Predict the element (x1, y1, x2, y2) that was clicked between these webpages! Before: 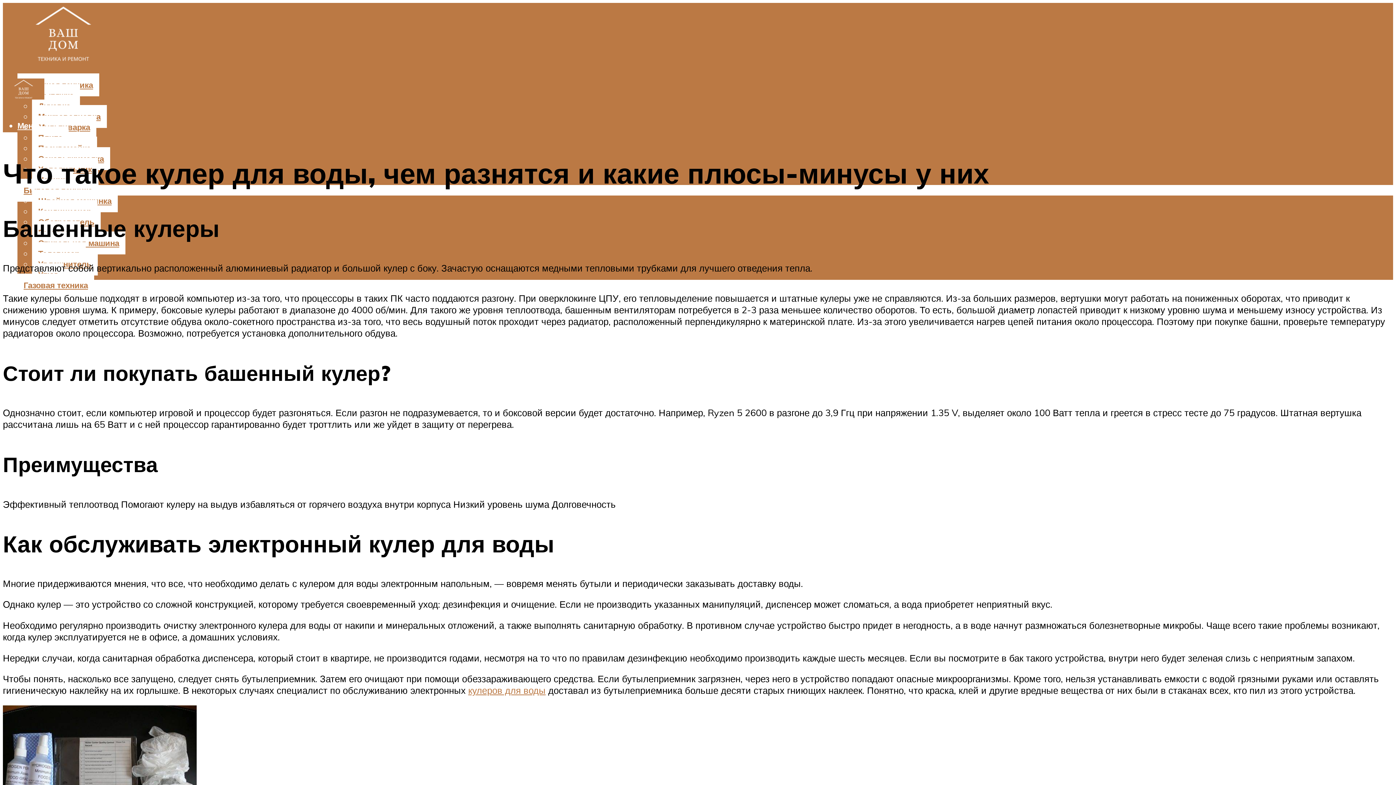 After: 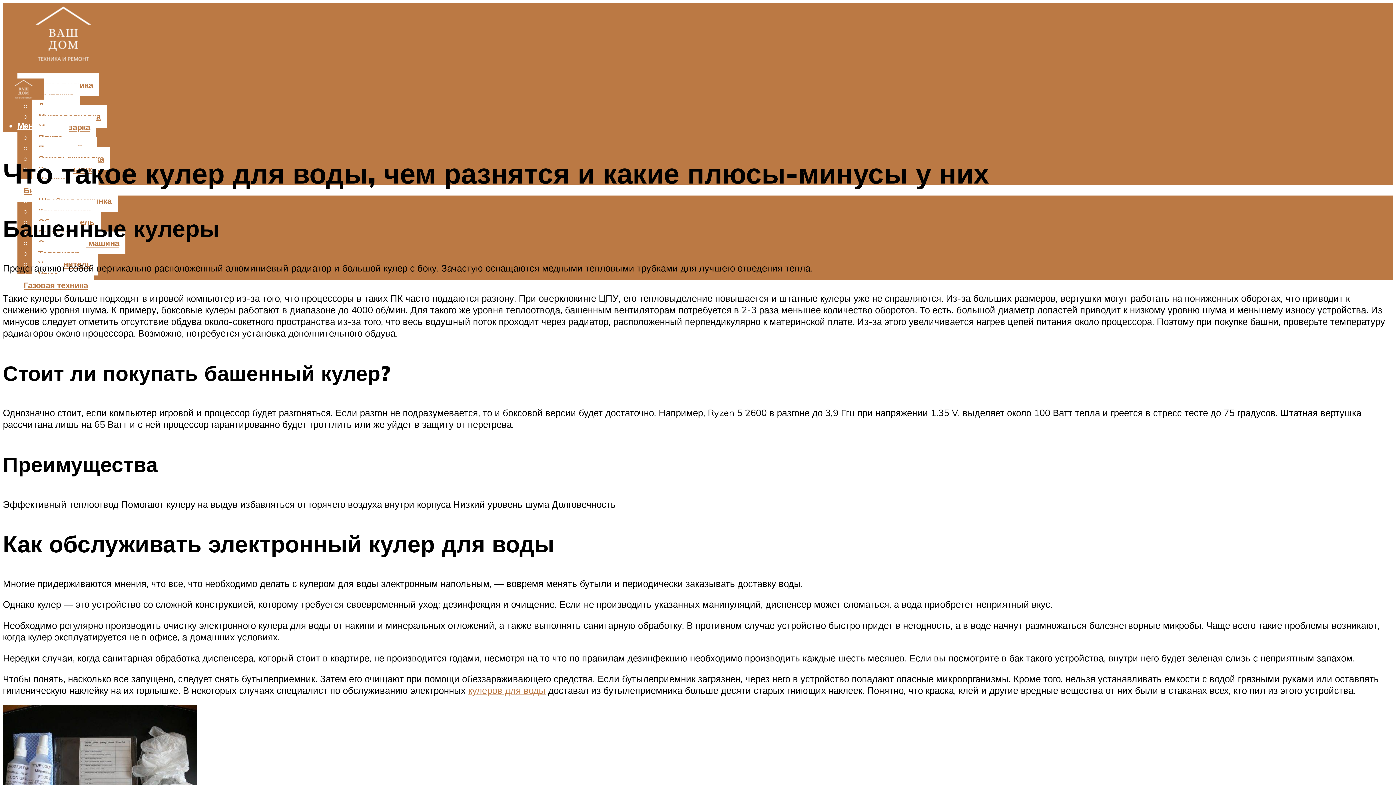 Action: bbox: (17, 120, 40, 131) label: Меню